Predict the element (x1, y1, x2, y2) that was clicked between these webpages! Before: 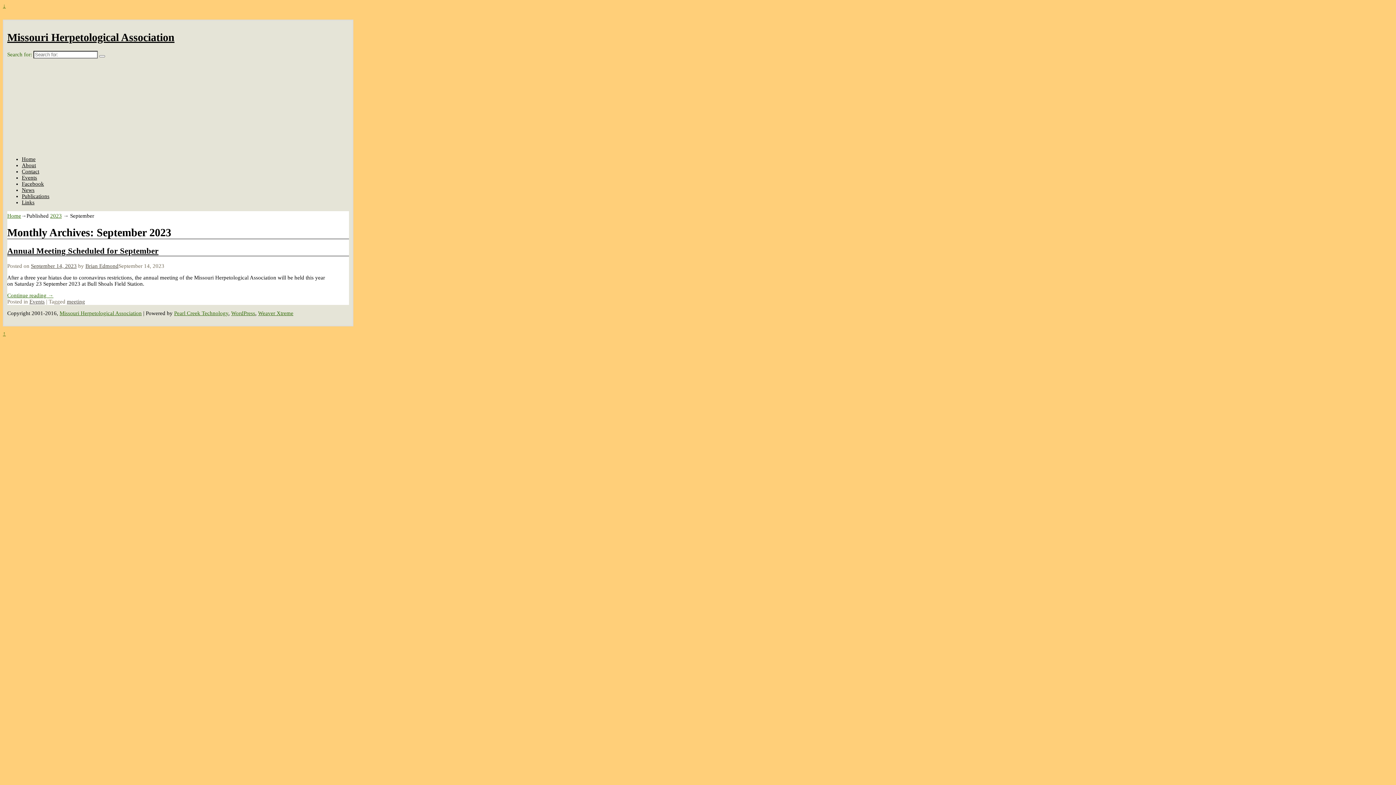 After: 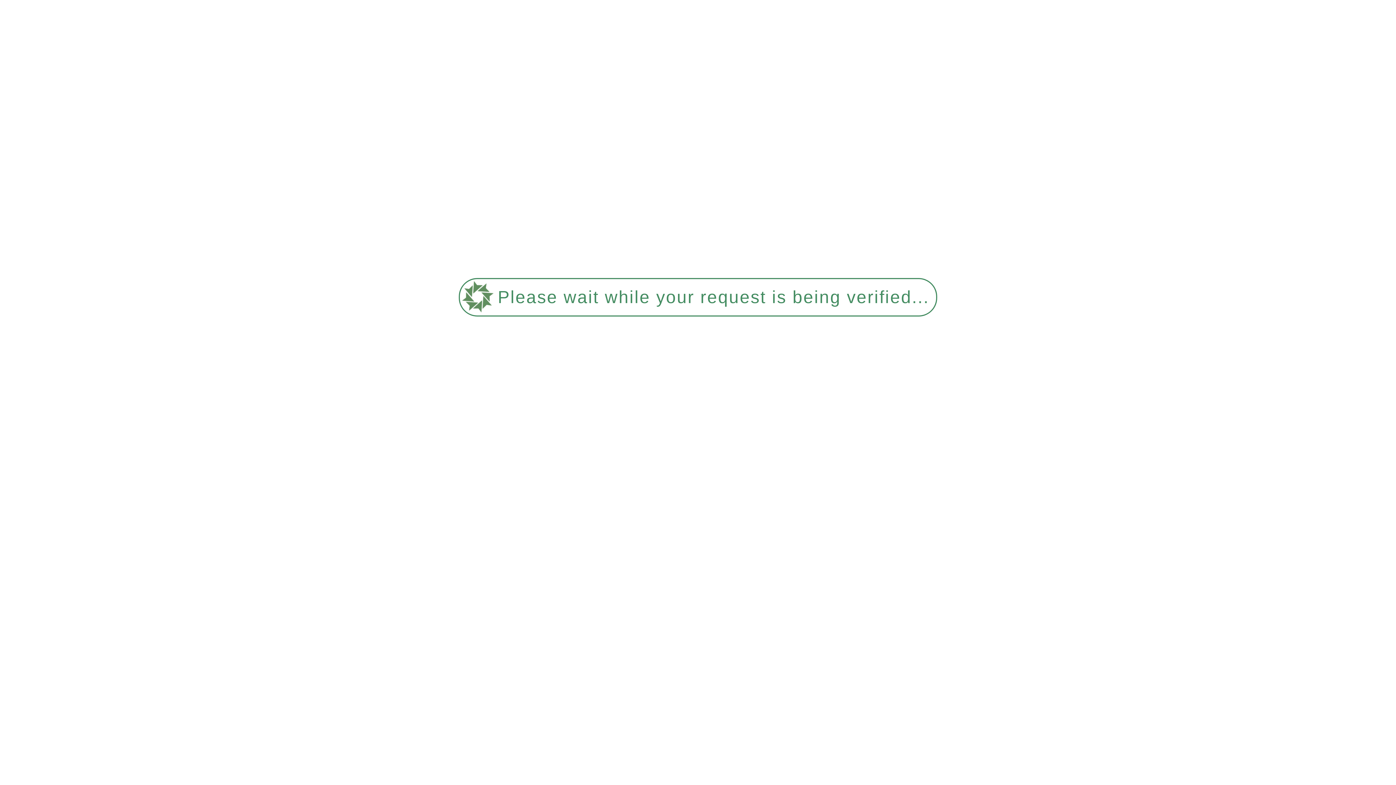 Action: label: Links bbox: (21, 199, 34, 205)